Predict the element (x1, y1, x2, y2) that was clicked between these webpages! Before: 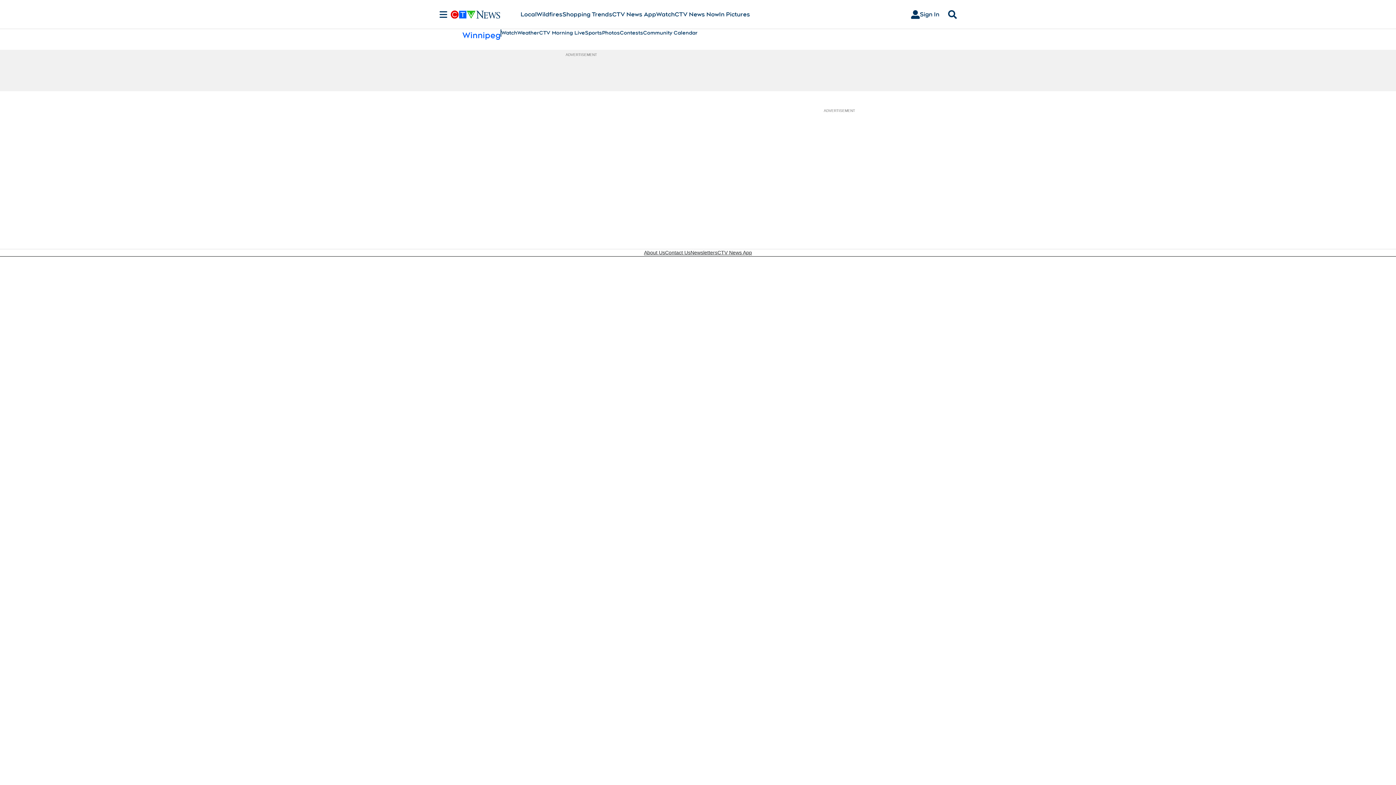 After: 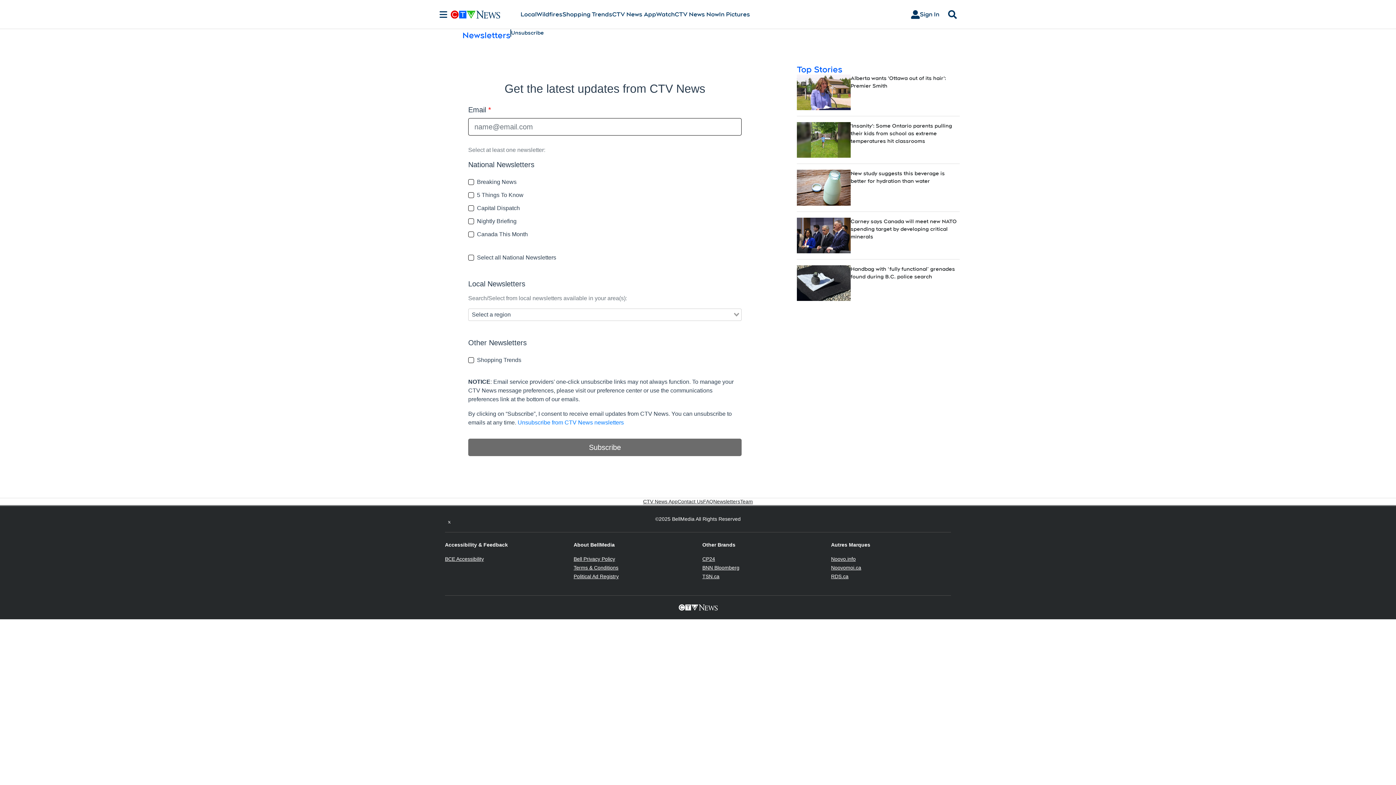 Action: bbox: (690, 249, 717, 256) label: Newsletters